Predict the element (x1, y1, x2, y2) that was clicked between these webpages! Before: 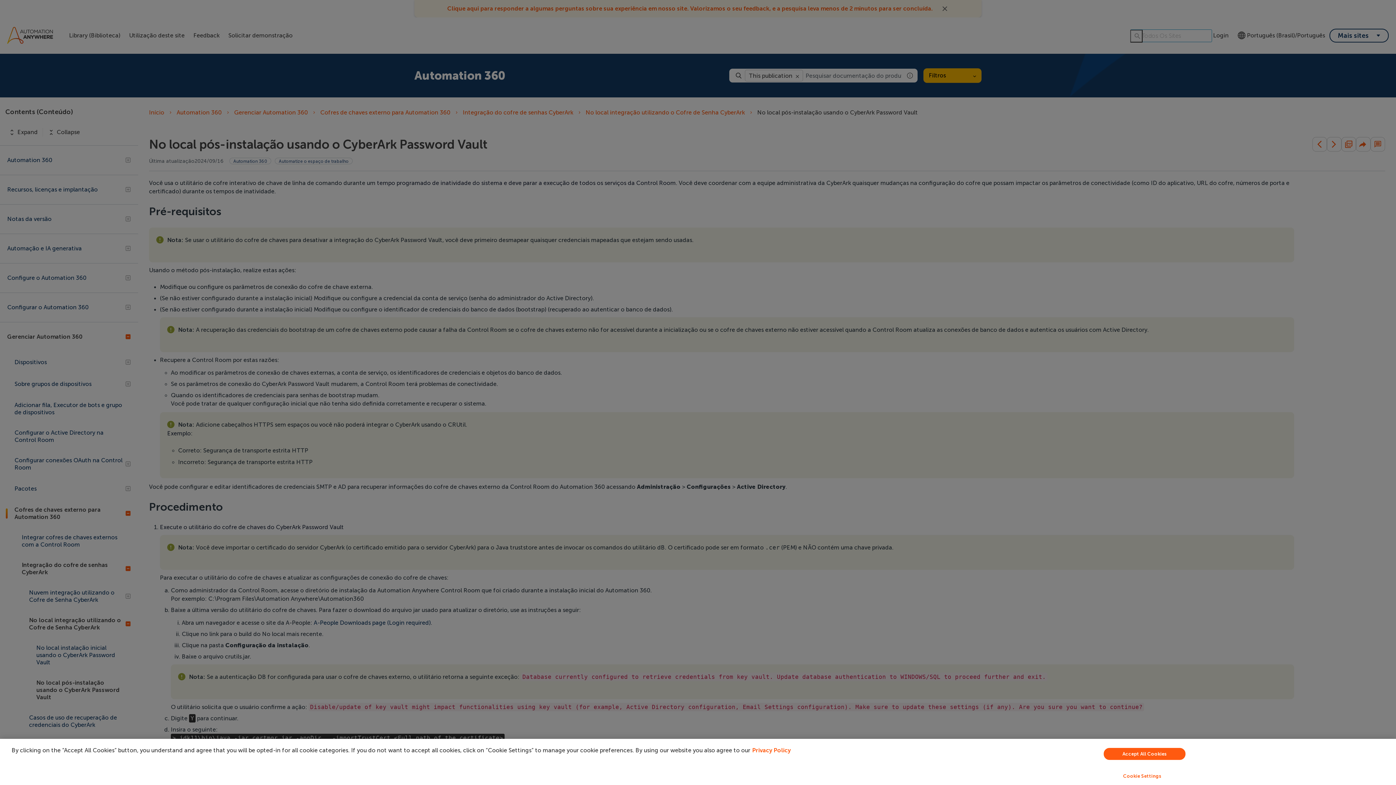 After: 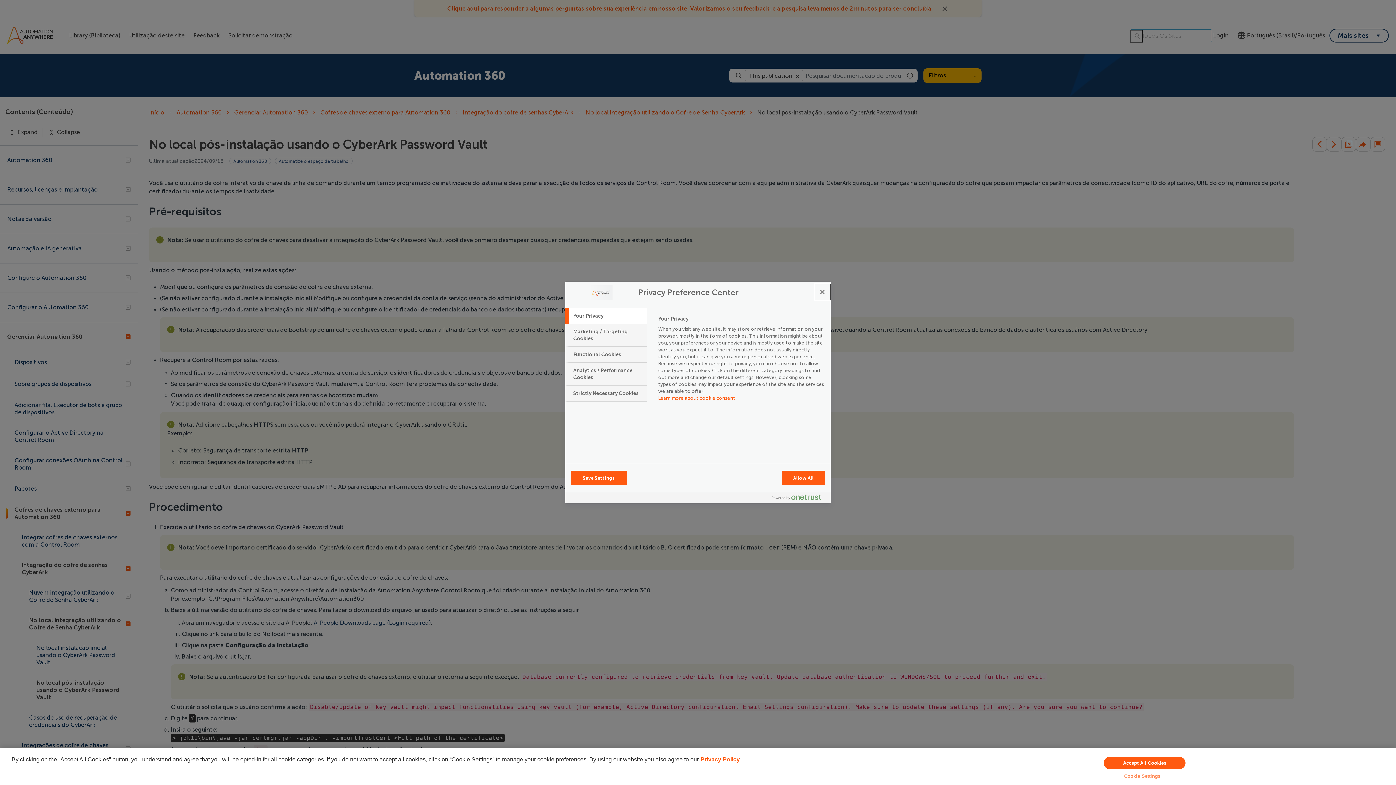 Action: label: Cookie Settings bbox: (949, 769, 1335, 783)